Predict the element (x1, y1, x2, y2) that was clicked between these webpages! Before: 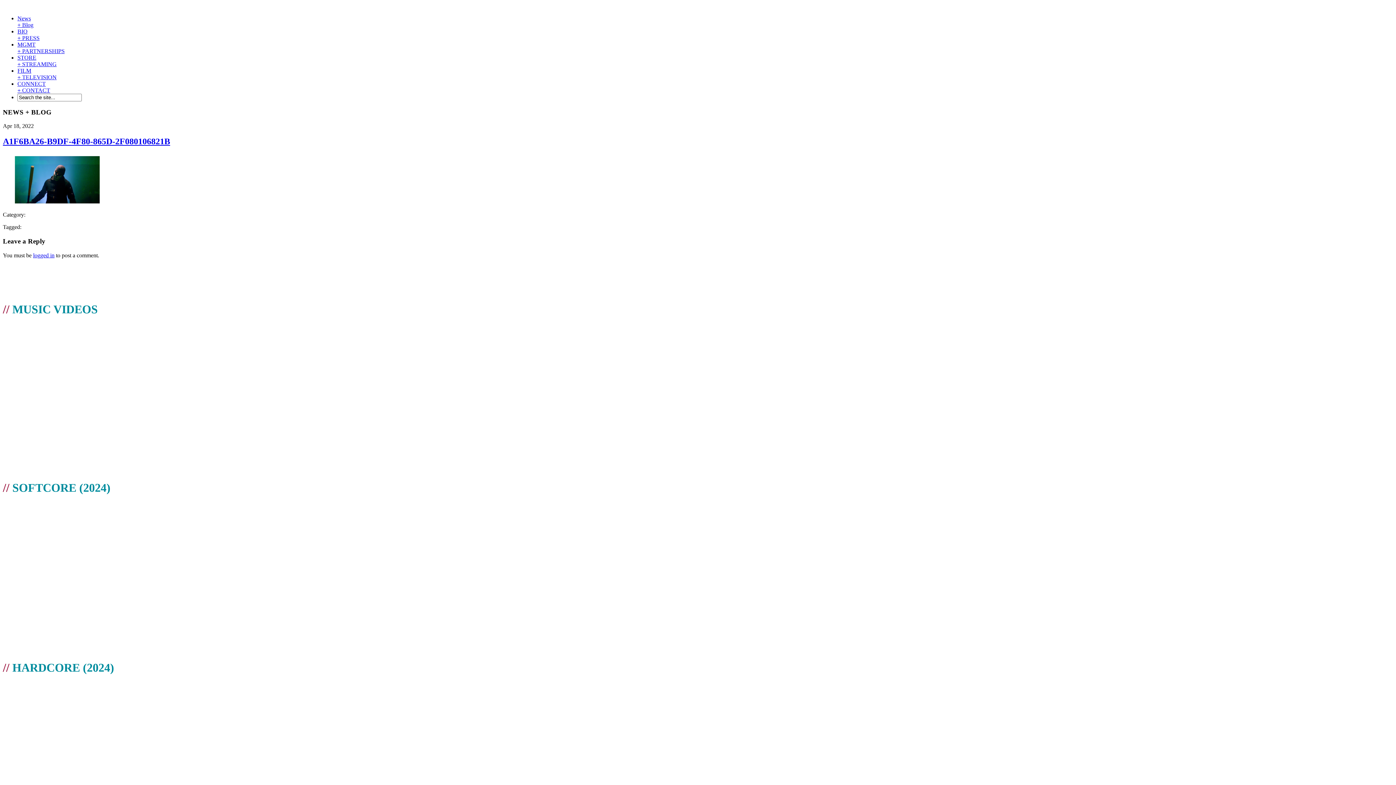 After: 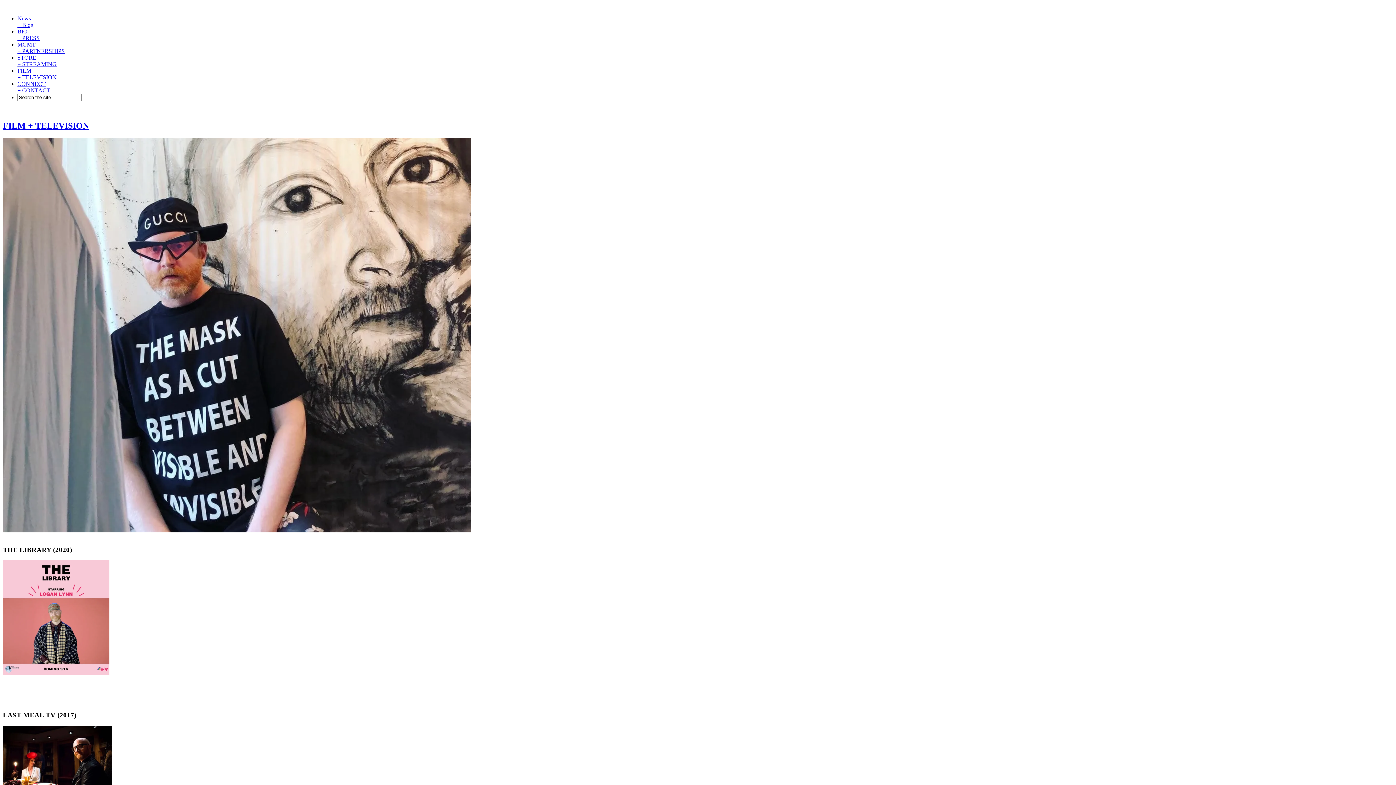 Action: bbox: (17, 67, 56, 80) label: FILM
+ TELEVISION